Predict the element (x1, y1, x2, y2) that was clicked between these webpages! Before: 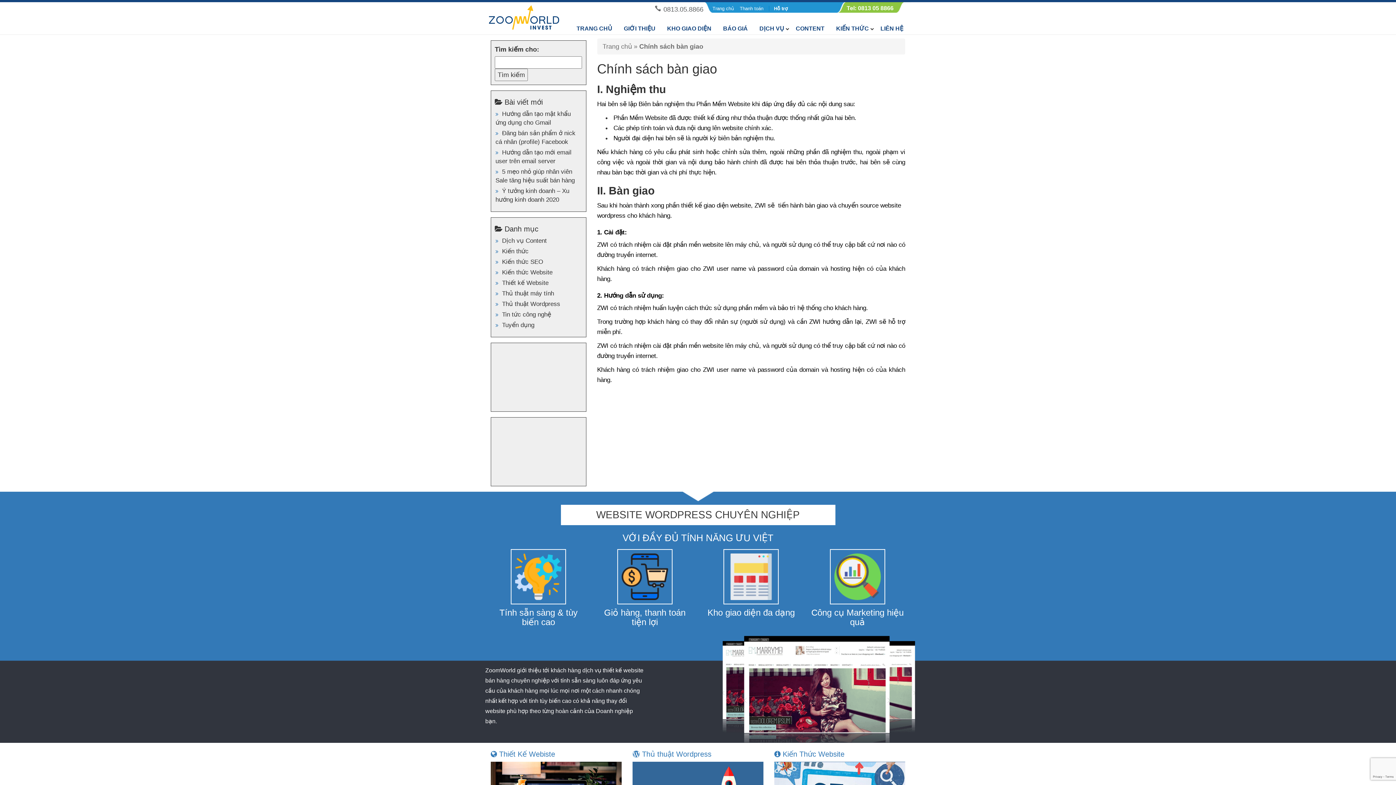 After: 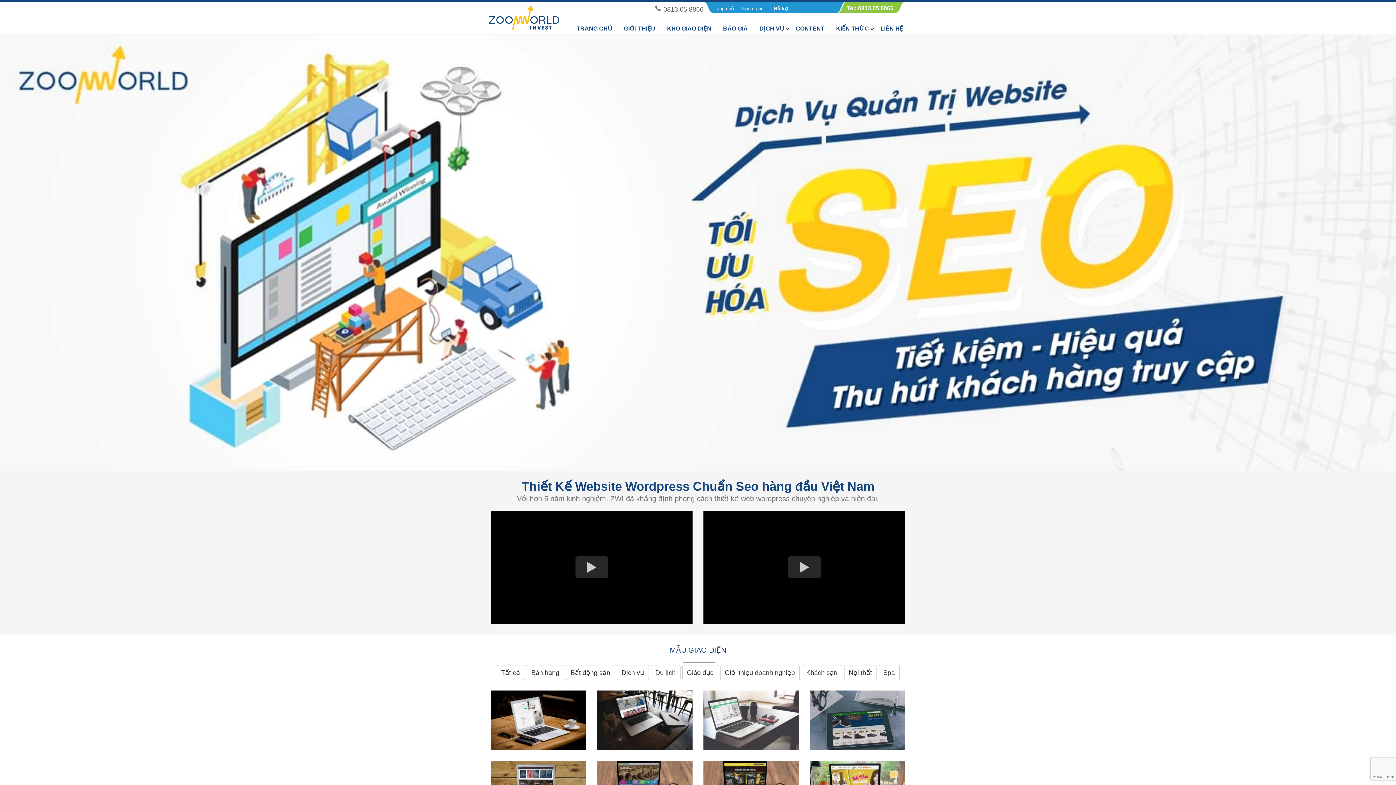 Action: bbox: (489, 5, 559, 30)